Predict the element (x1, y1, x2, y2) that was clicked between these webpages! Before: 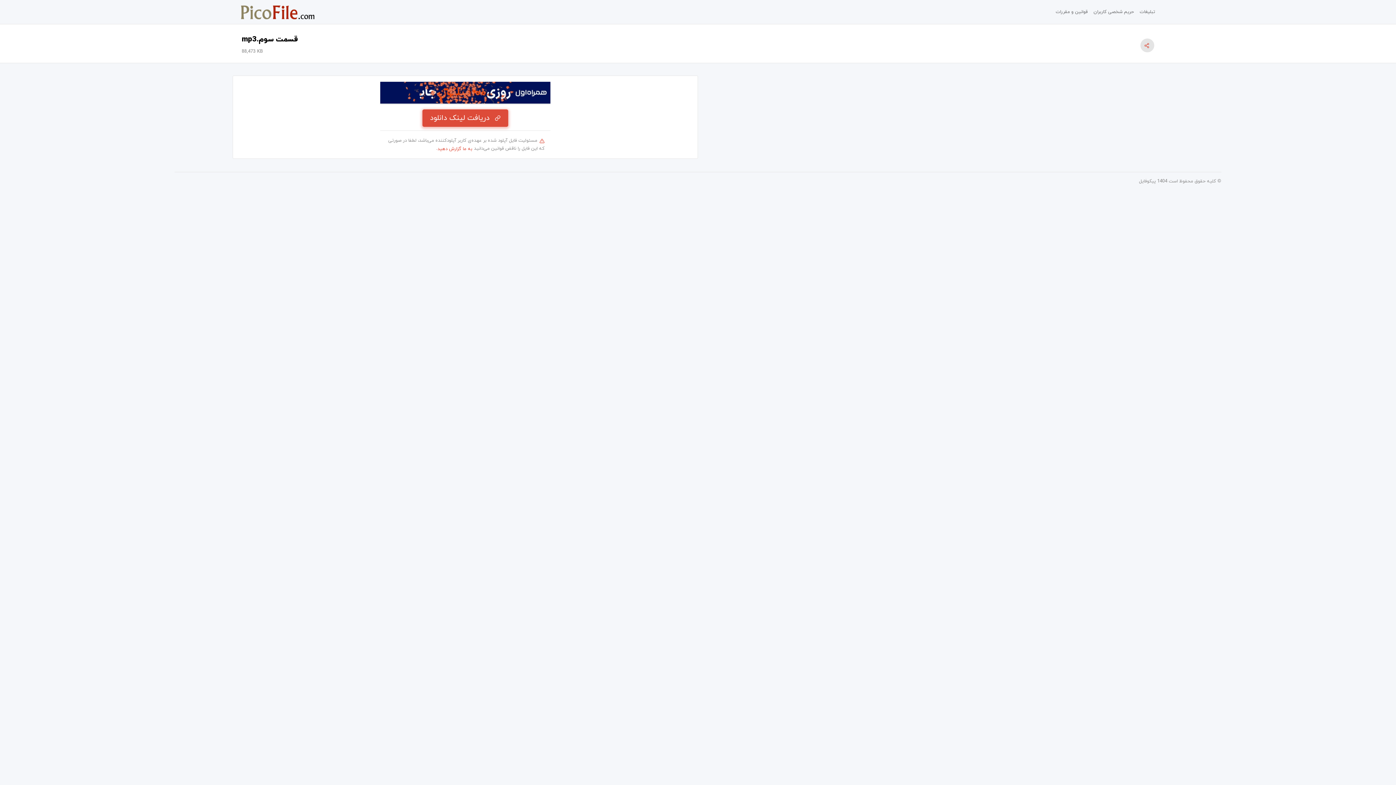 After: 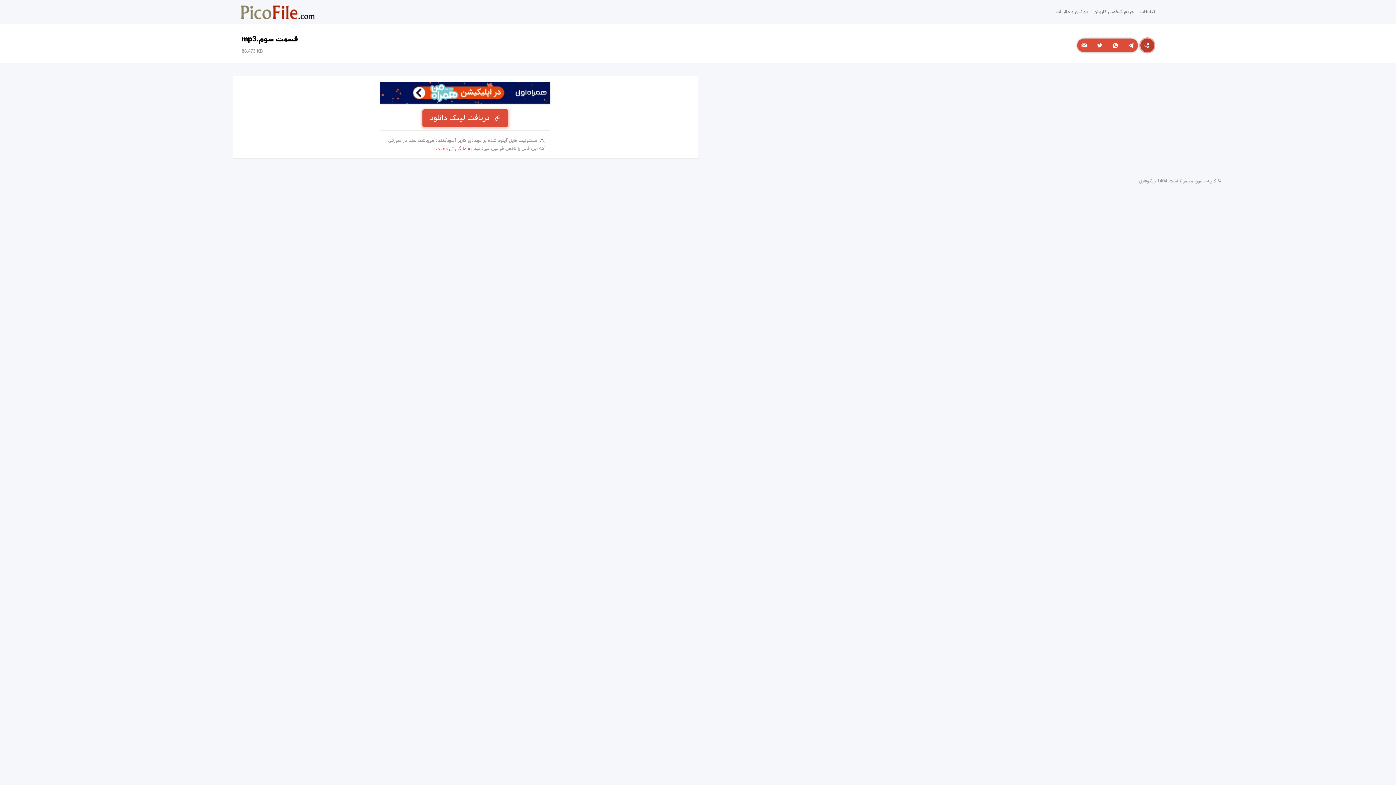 Action: bbox: (1140, 38, 1154, 52)